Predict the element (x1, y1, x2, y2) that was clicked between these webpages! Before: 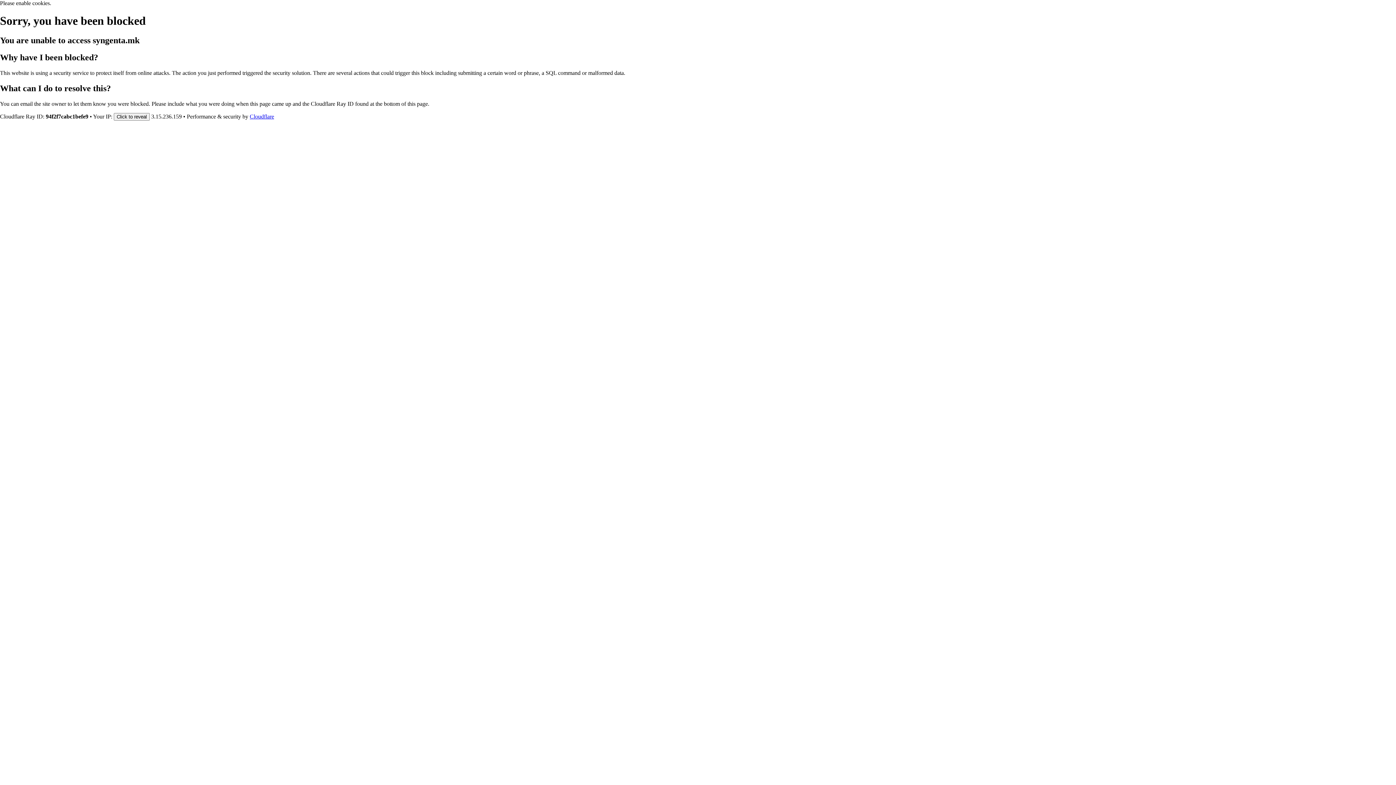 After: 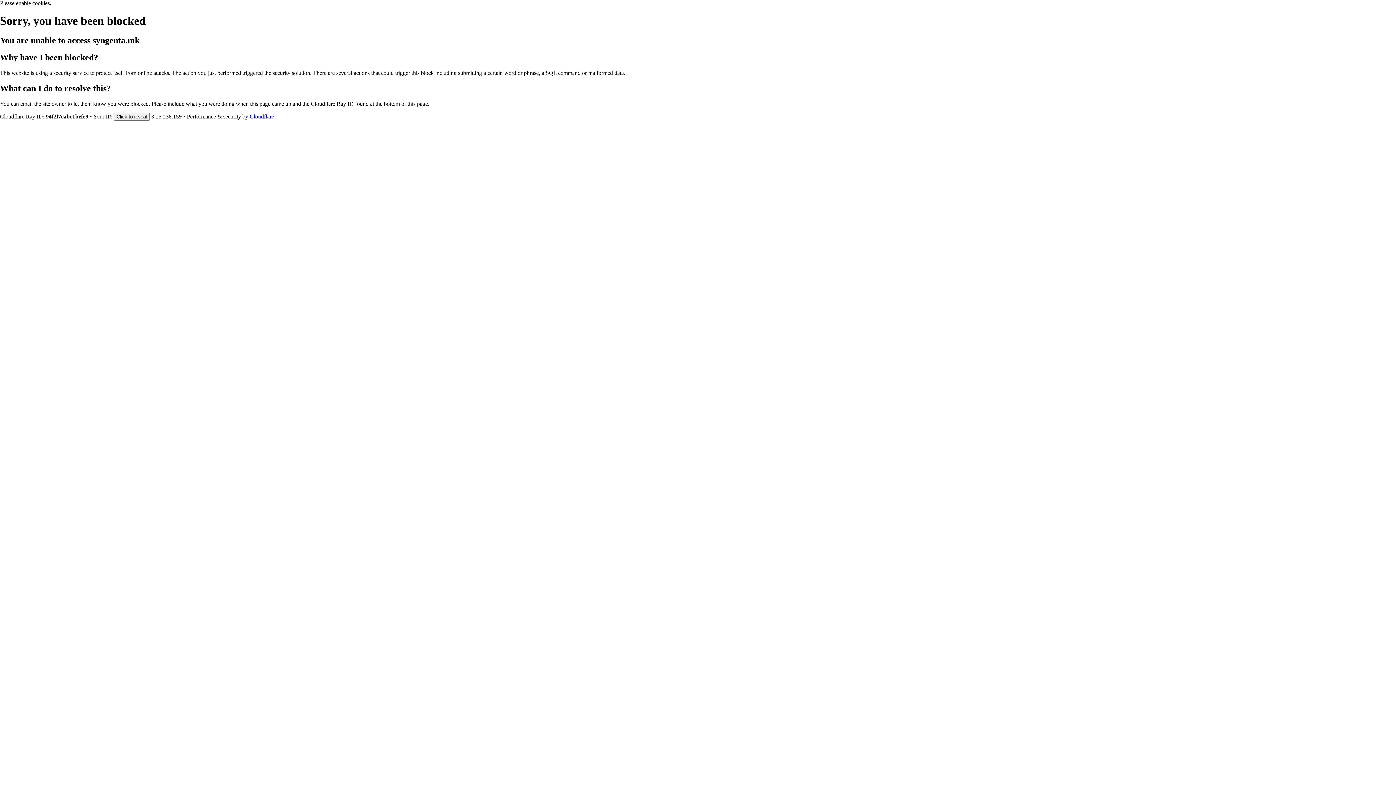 Action: label: Cloudflare bbox: (249, 113, 274, 119)